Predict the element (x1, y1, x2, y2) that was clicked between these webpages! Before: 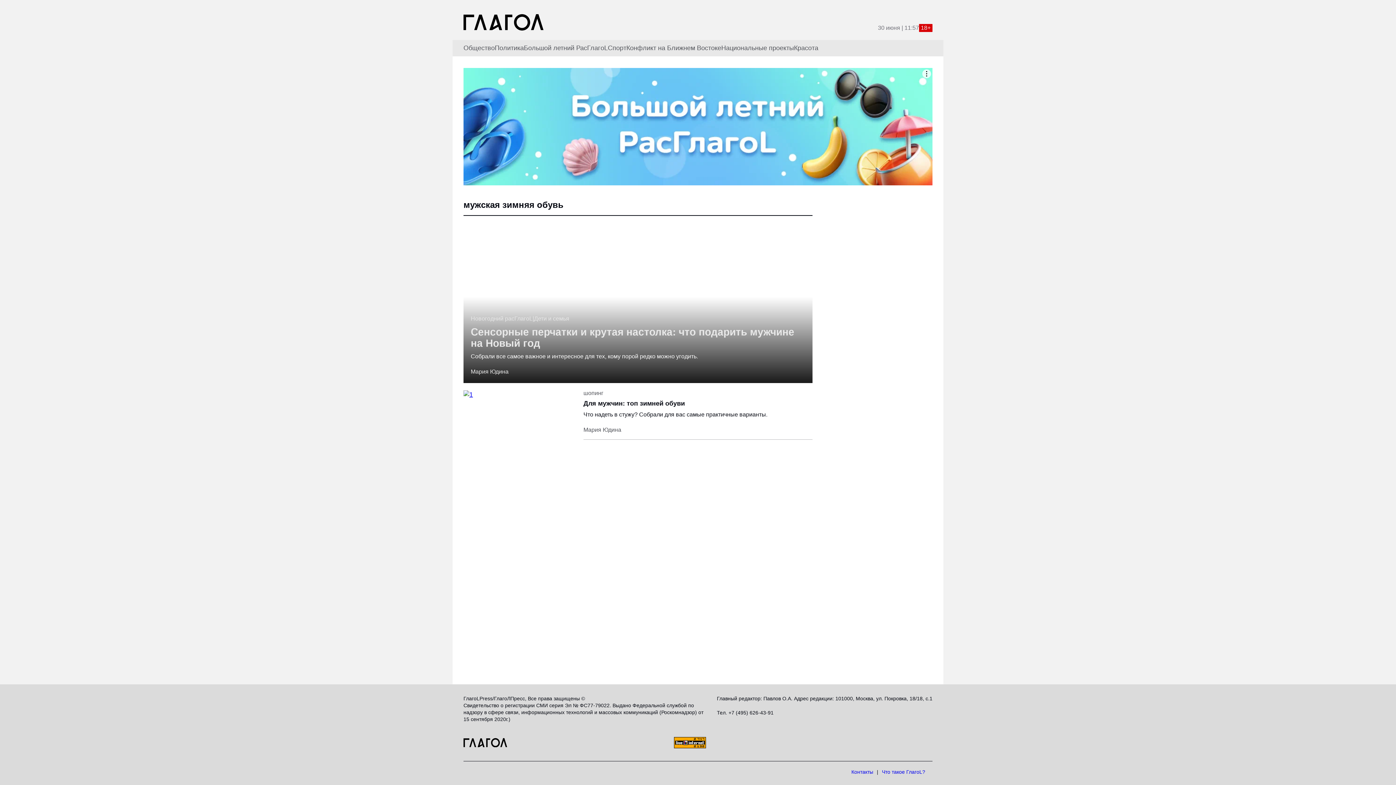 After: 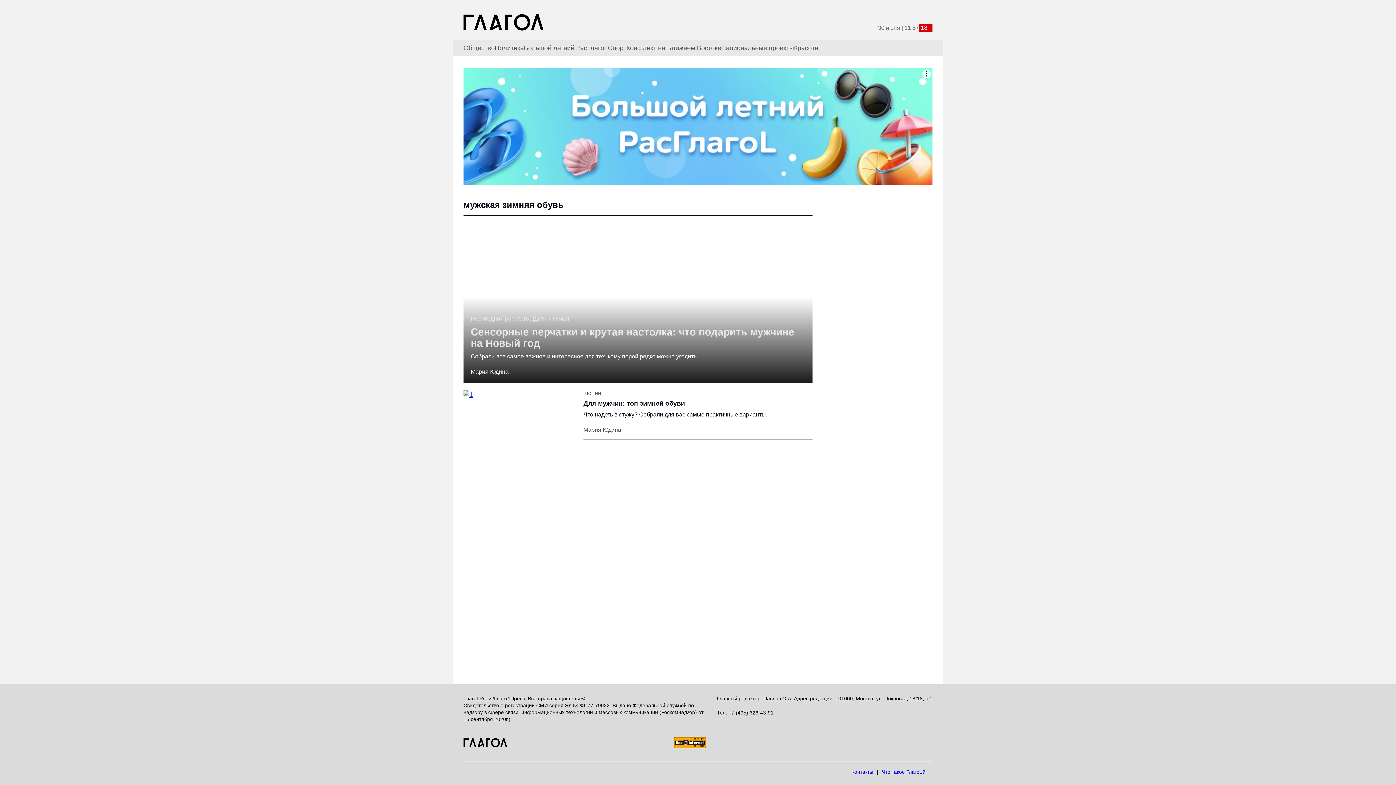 Action: bbox: (674, 737, 706, 750)